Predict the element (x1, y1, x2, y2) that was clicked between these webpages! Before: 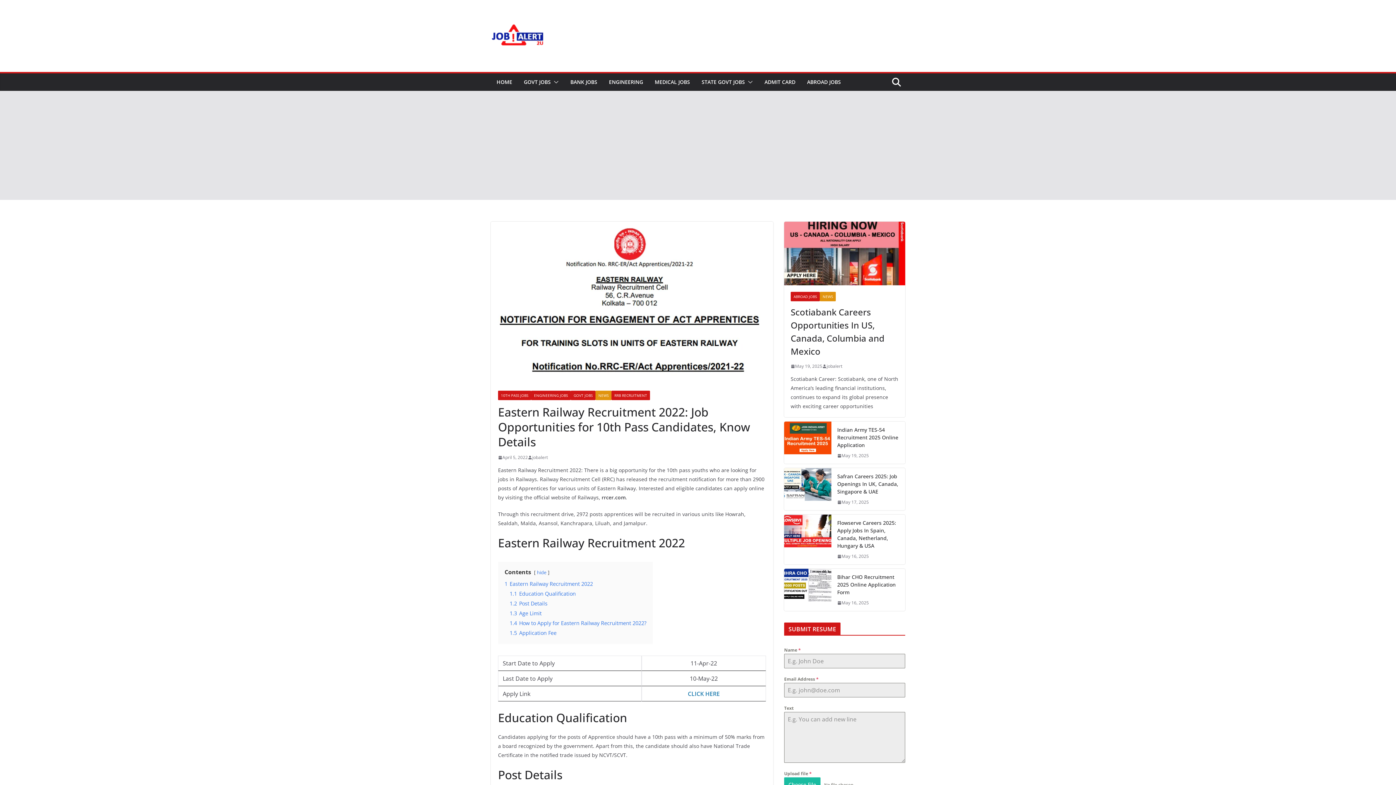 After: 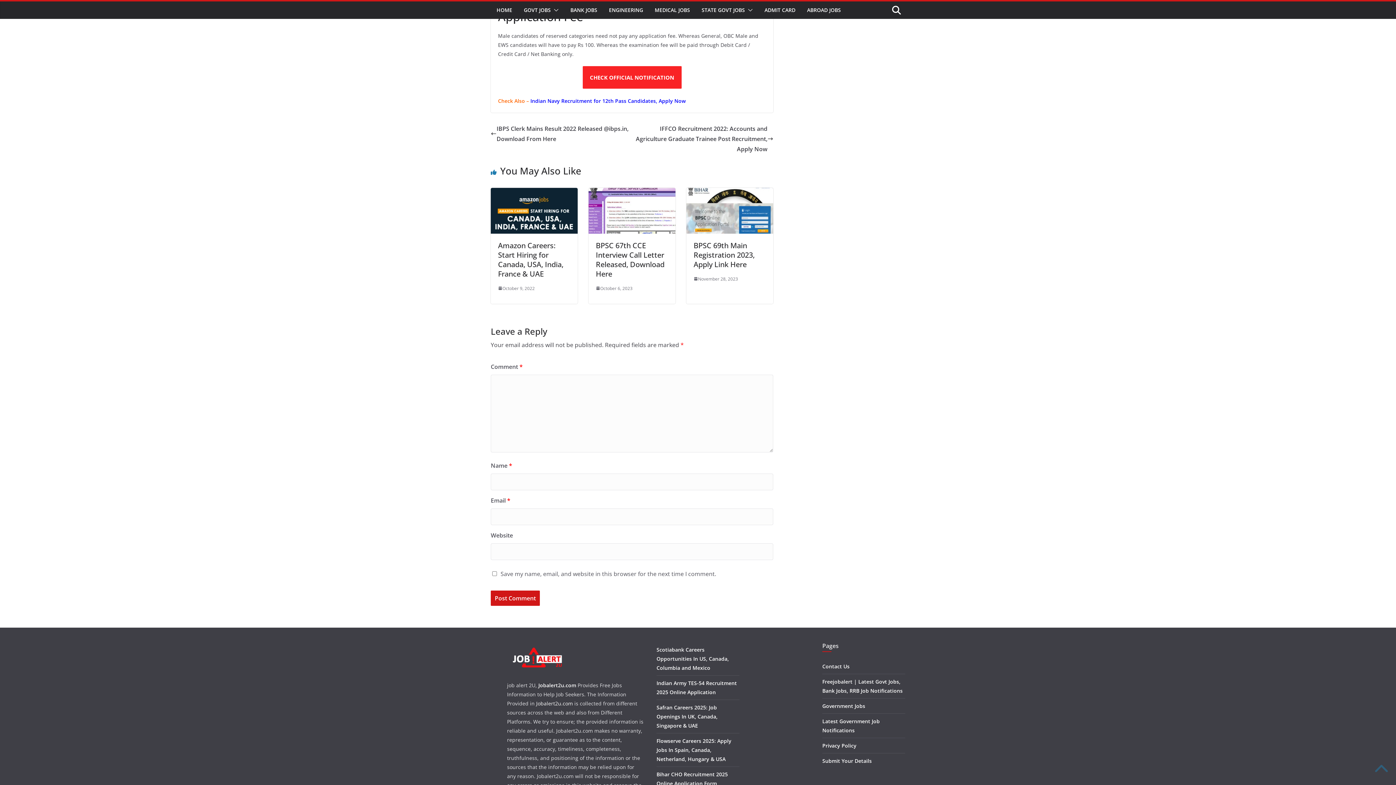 Action: label: 1.5 Application Fee bbox: (509, 629, 556, 636)